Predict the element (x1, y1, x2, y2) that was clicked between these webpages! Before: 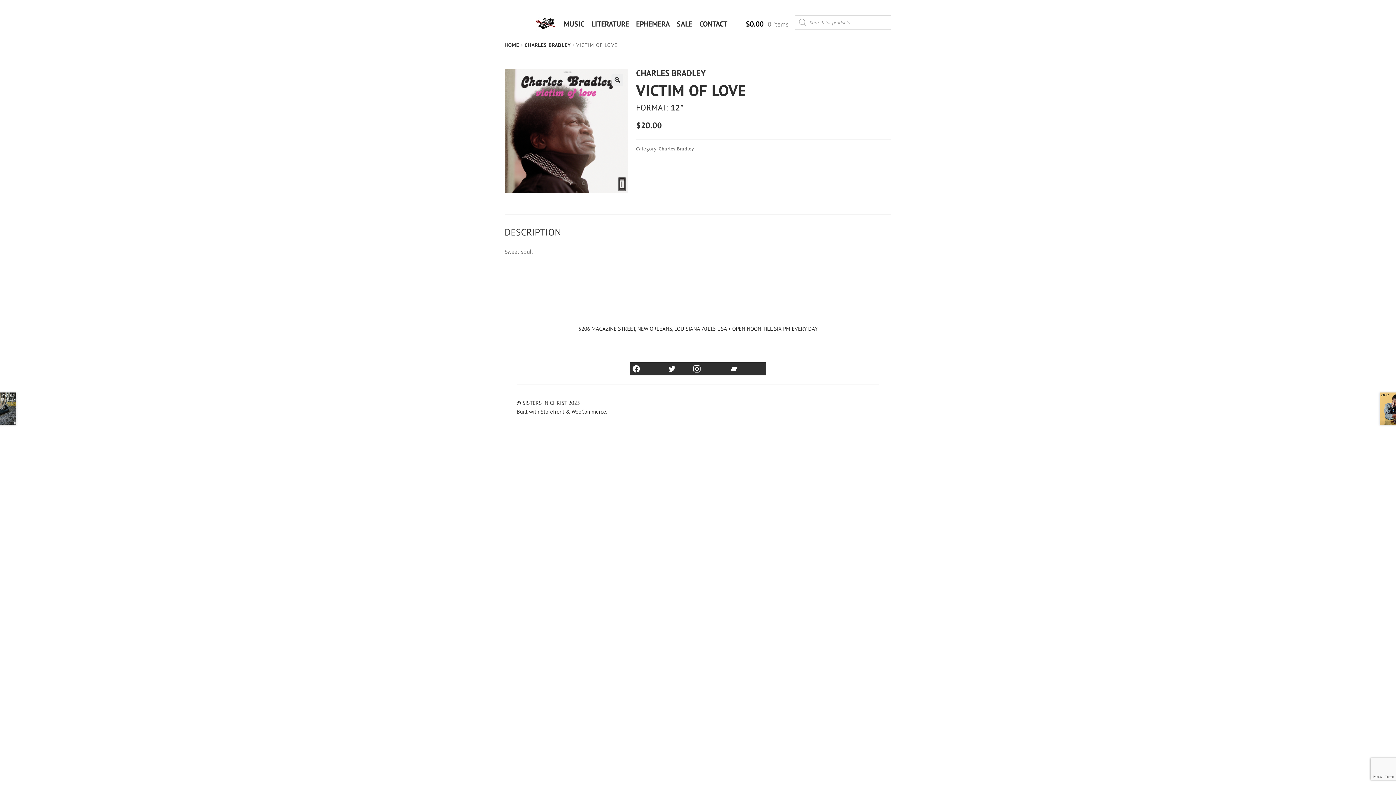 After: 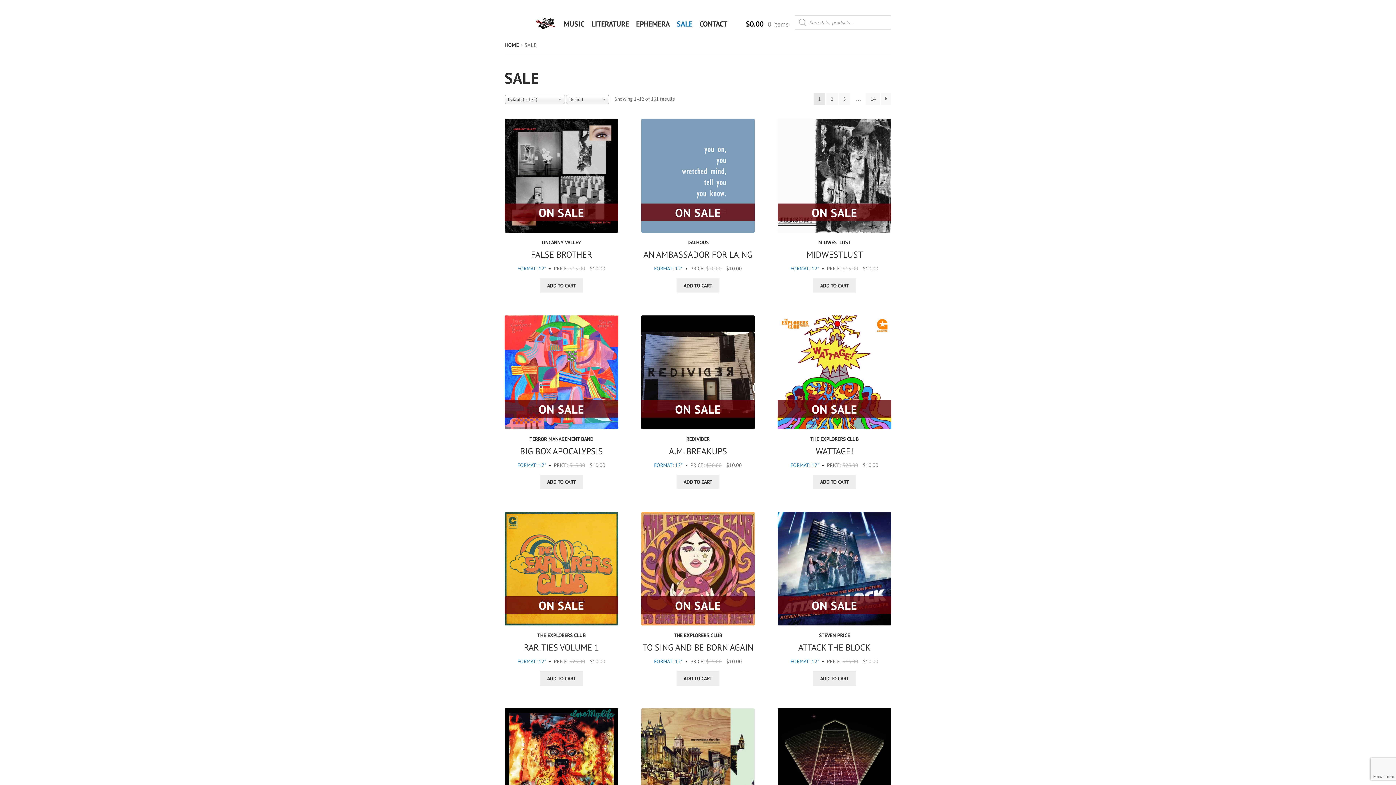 Action: label: SALE bbox: (674, 15, 695, 32)